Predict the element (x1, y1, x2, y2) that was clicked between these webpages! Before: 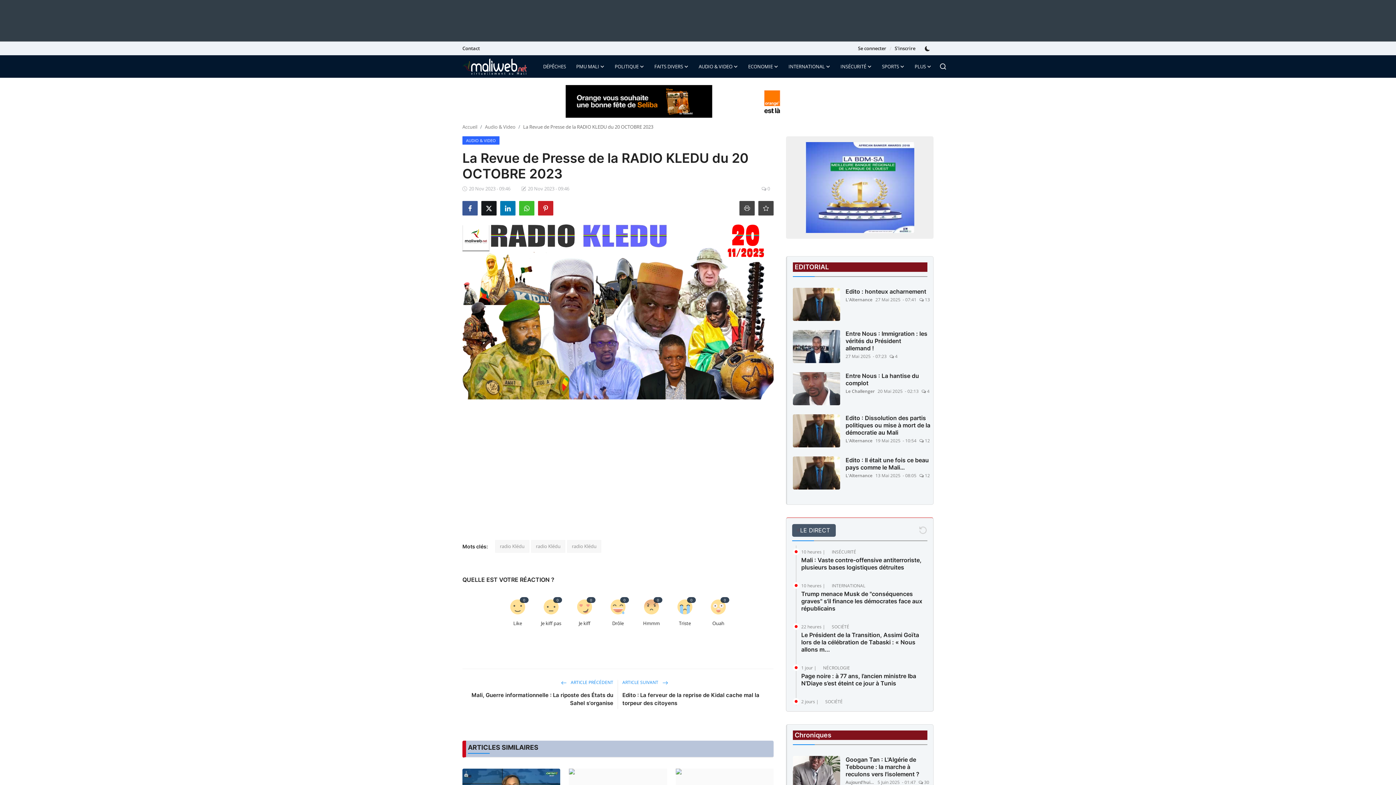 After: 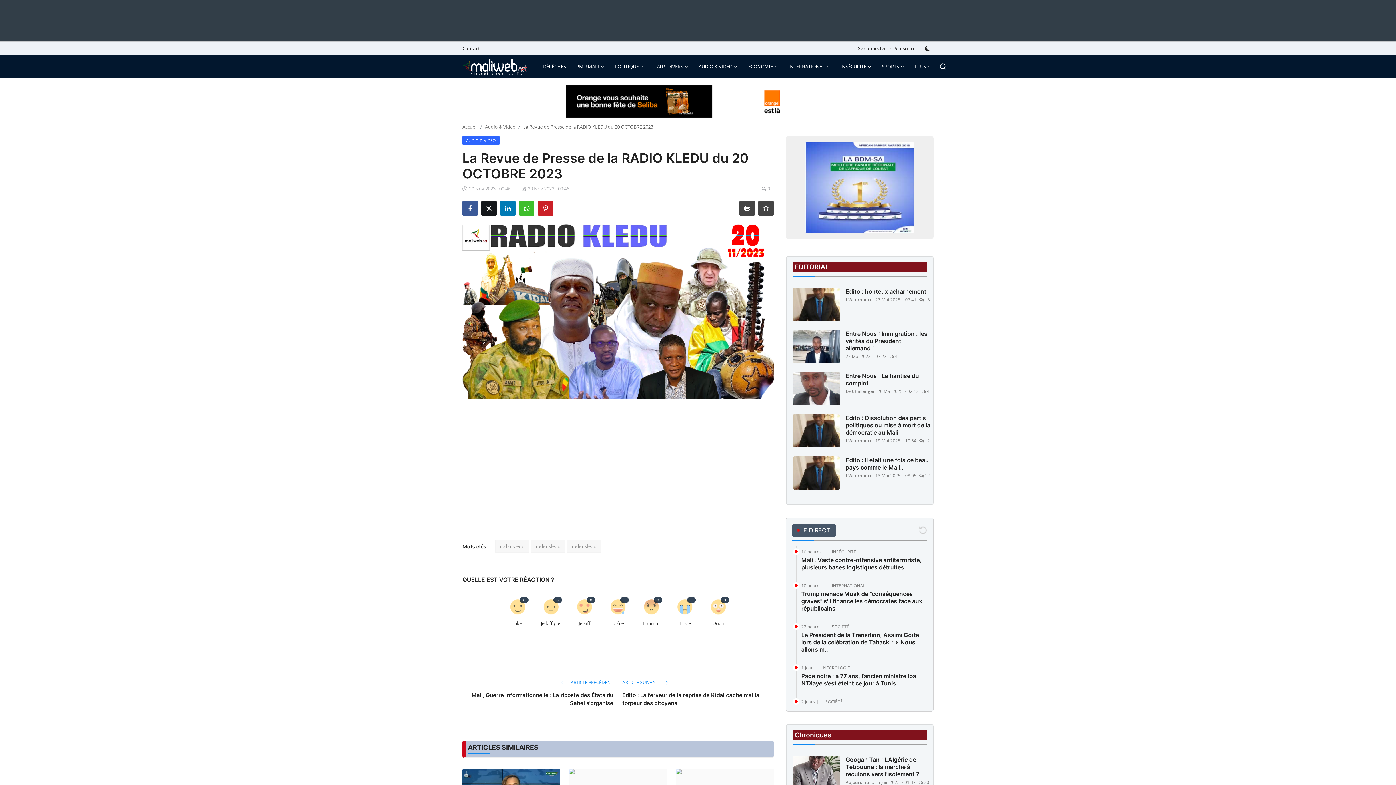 Action: bbox: (565, 85, 830, 117)